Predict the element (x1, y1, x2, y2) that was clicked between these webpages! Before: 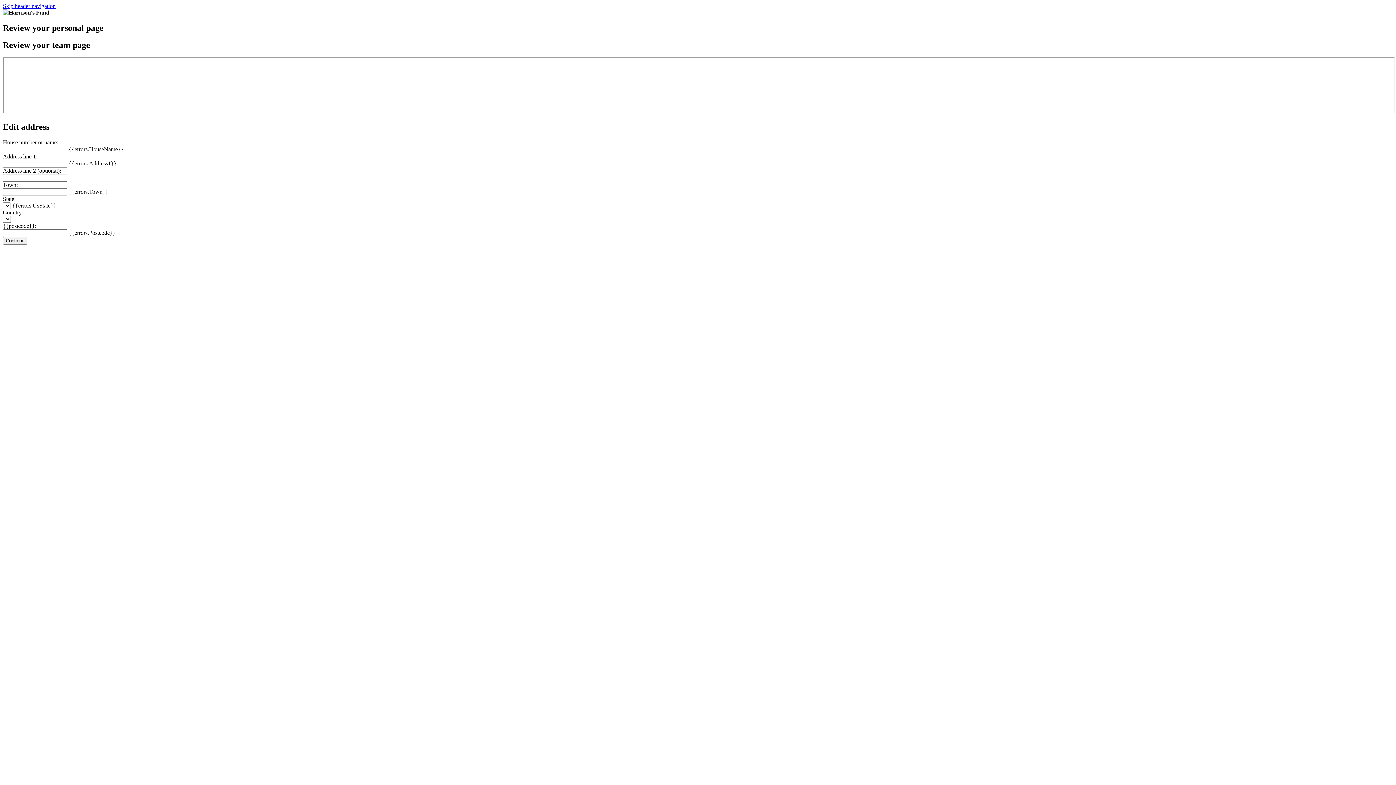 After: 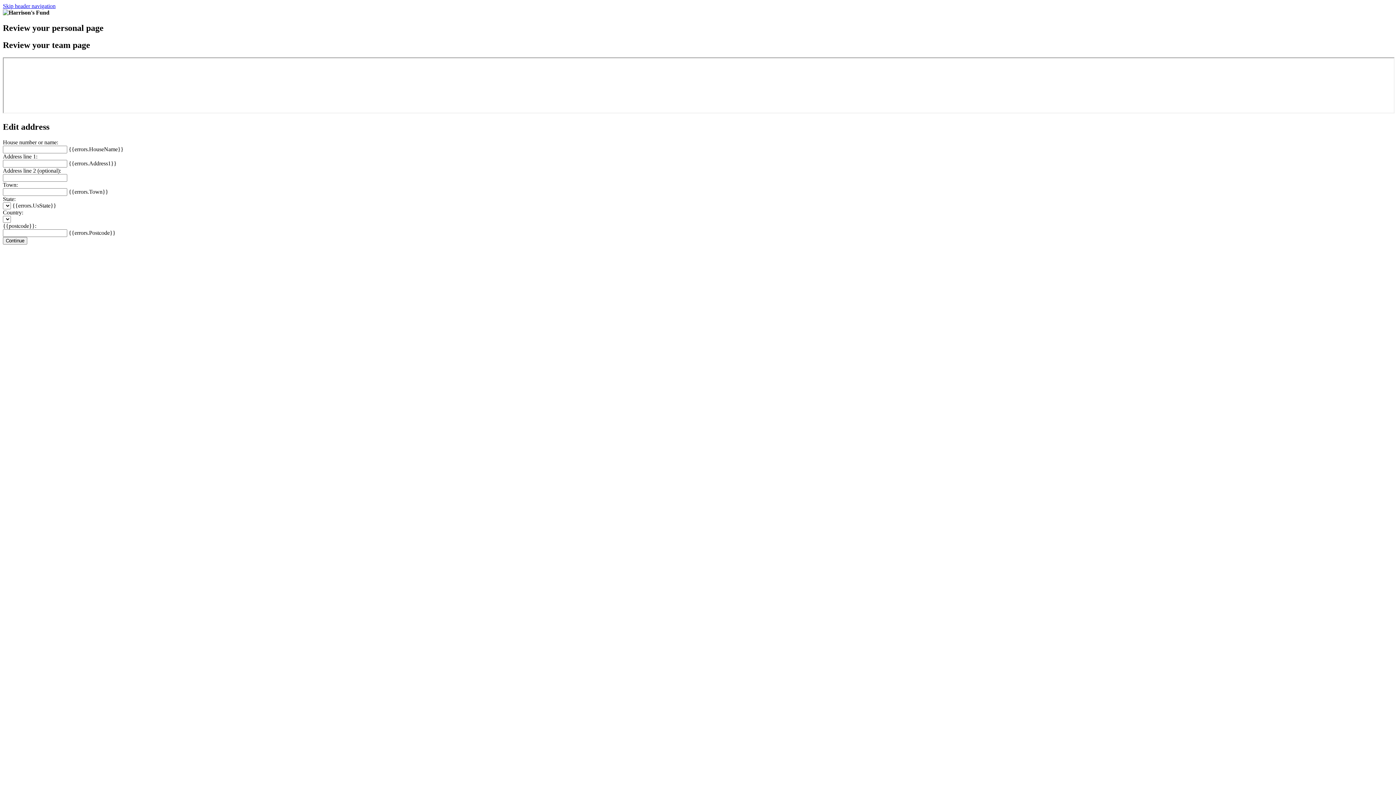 Action: label: Continue bbox: (2, 236, 27, 244)